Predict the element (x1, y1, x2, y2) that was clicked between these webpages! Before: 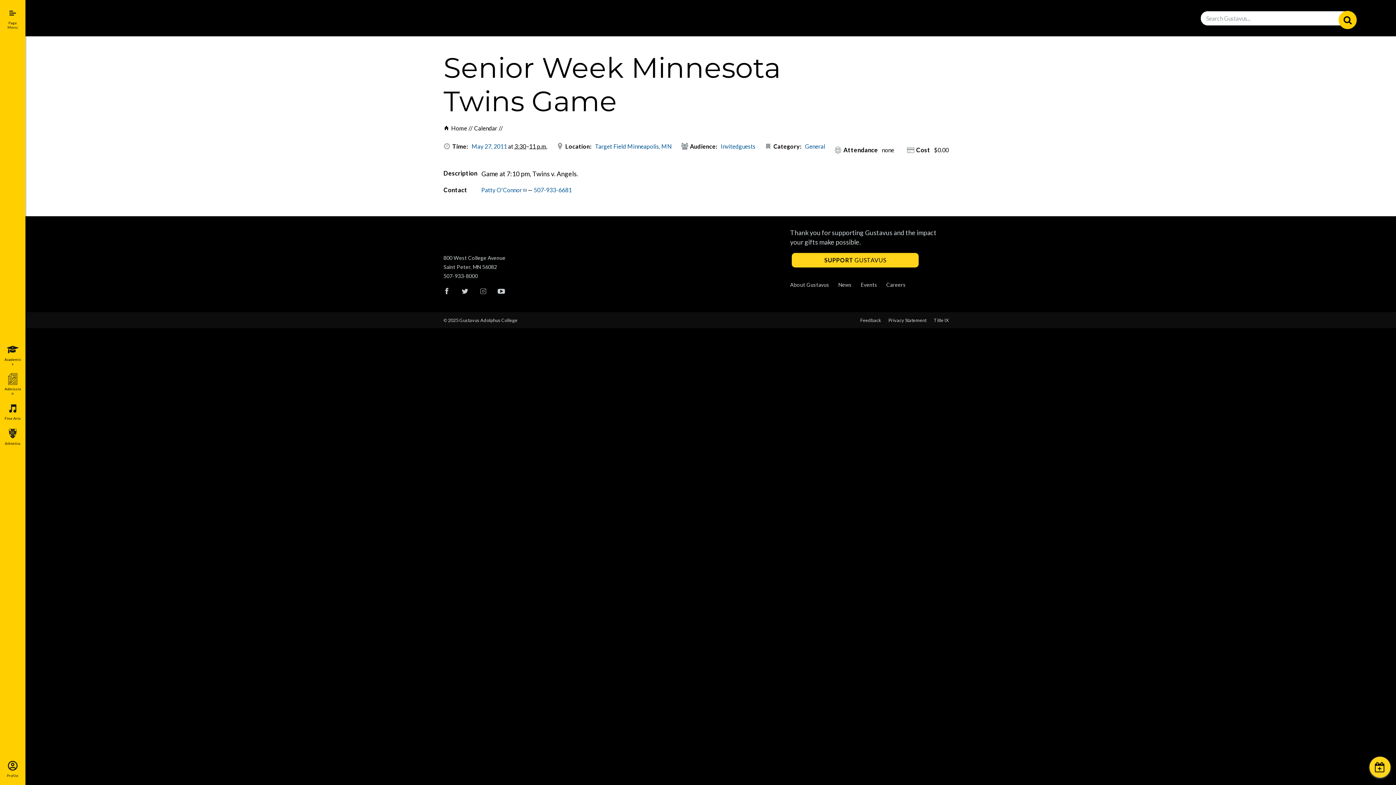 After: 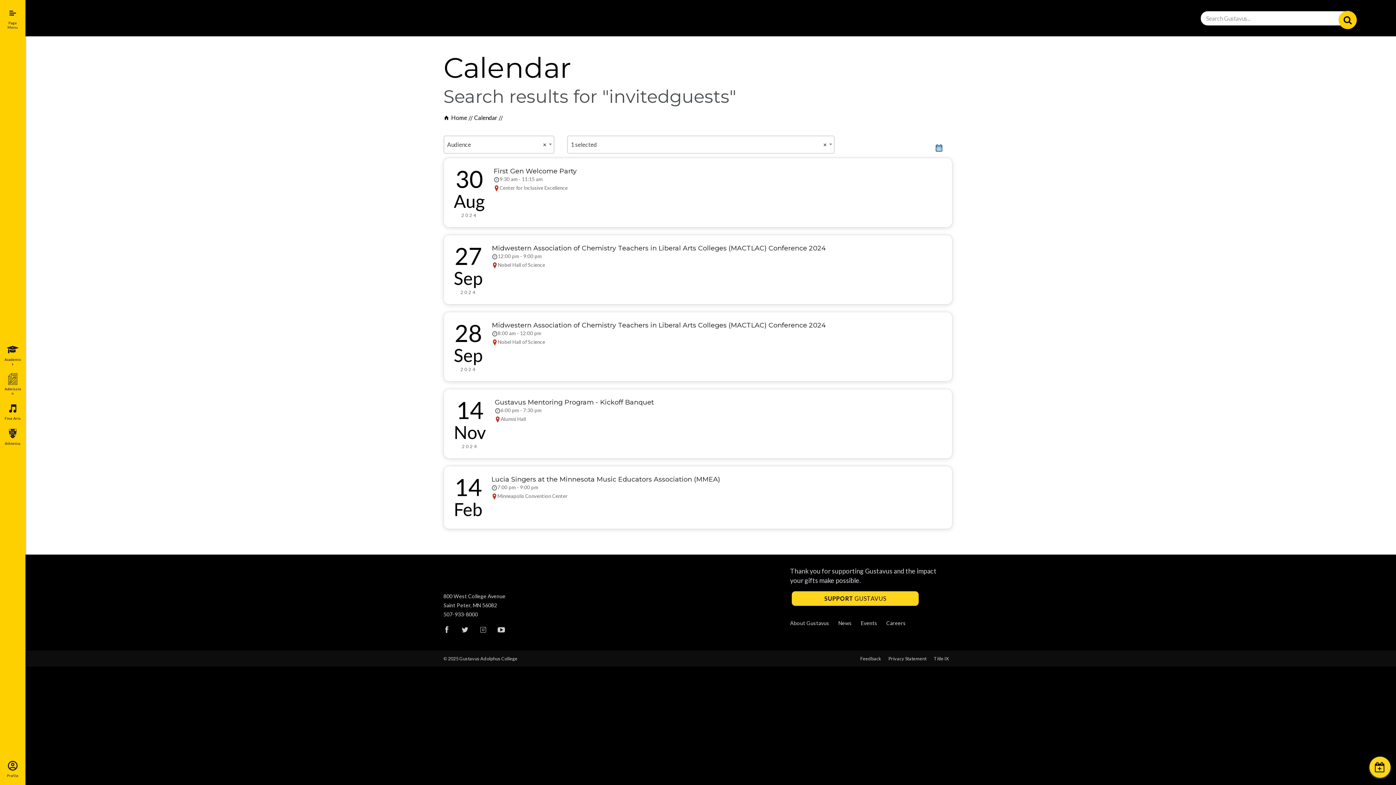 Action: bbox: (720, 142, 755, 149) label: Invitedguests